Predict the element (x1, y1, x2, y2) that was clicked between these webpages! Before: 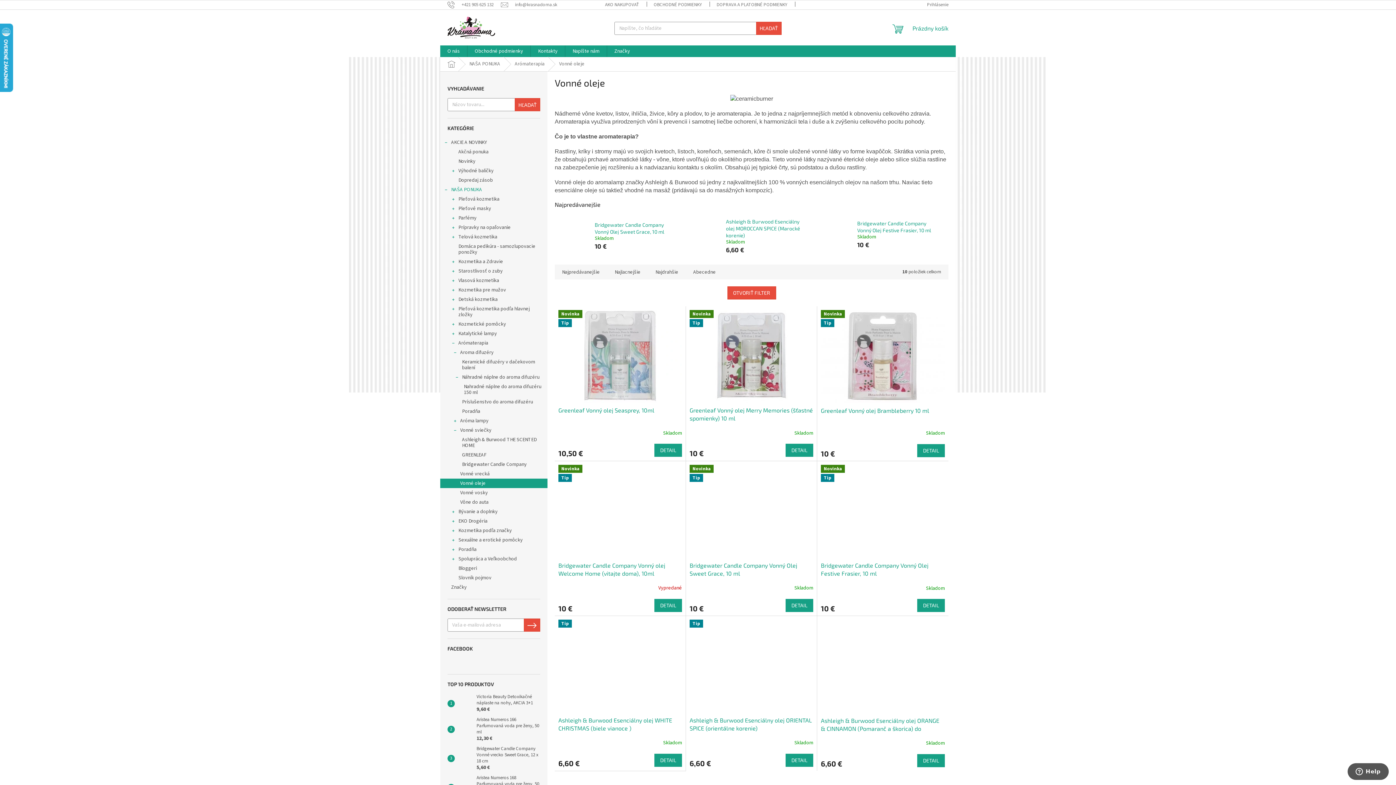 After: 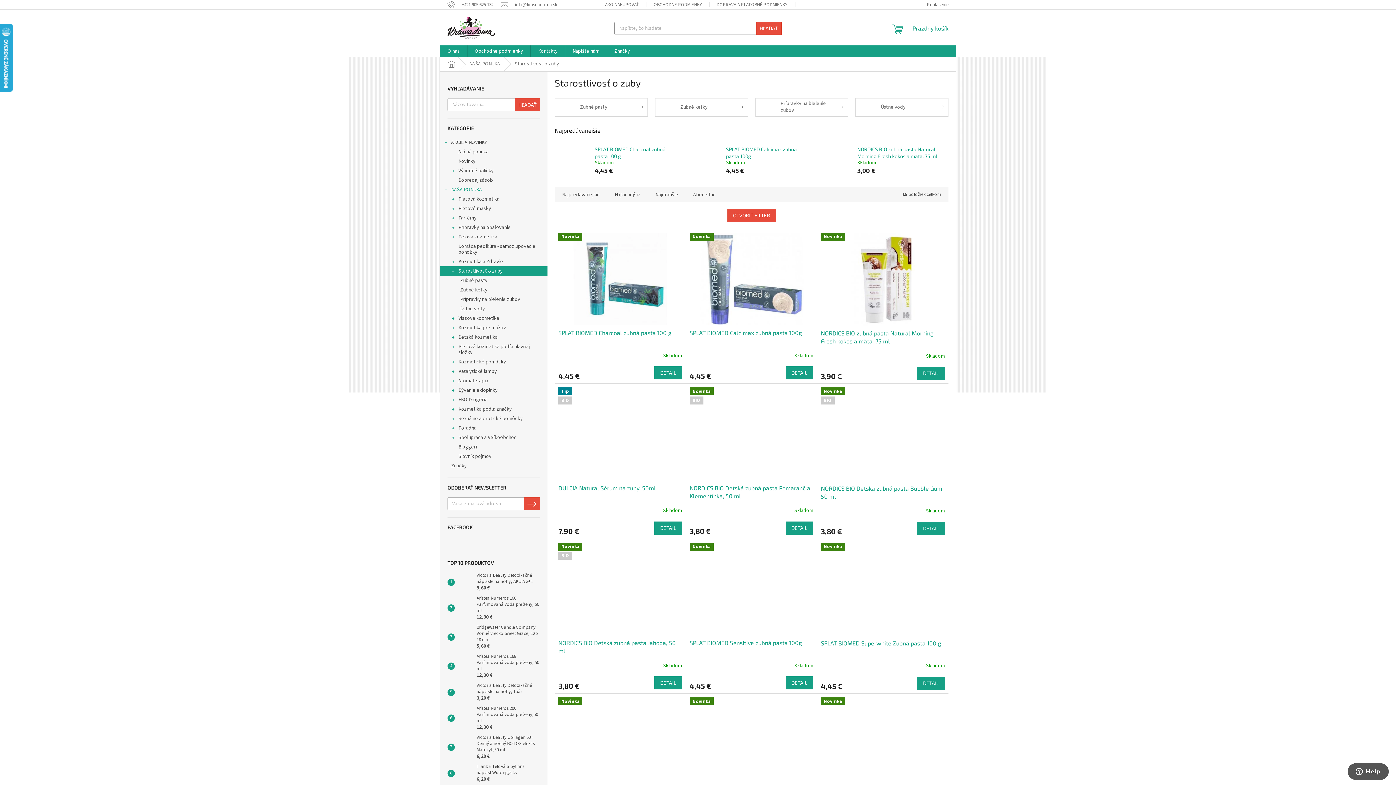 Action: bbox: (440, 266, 547, 276) label: Starostlivosť o zuby
 